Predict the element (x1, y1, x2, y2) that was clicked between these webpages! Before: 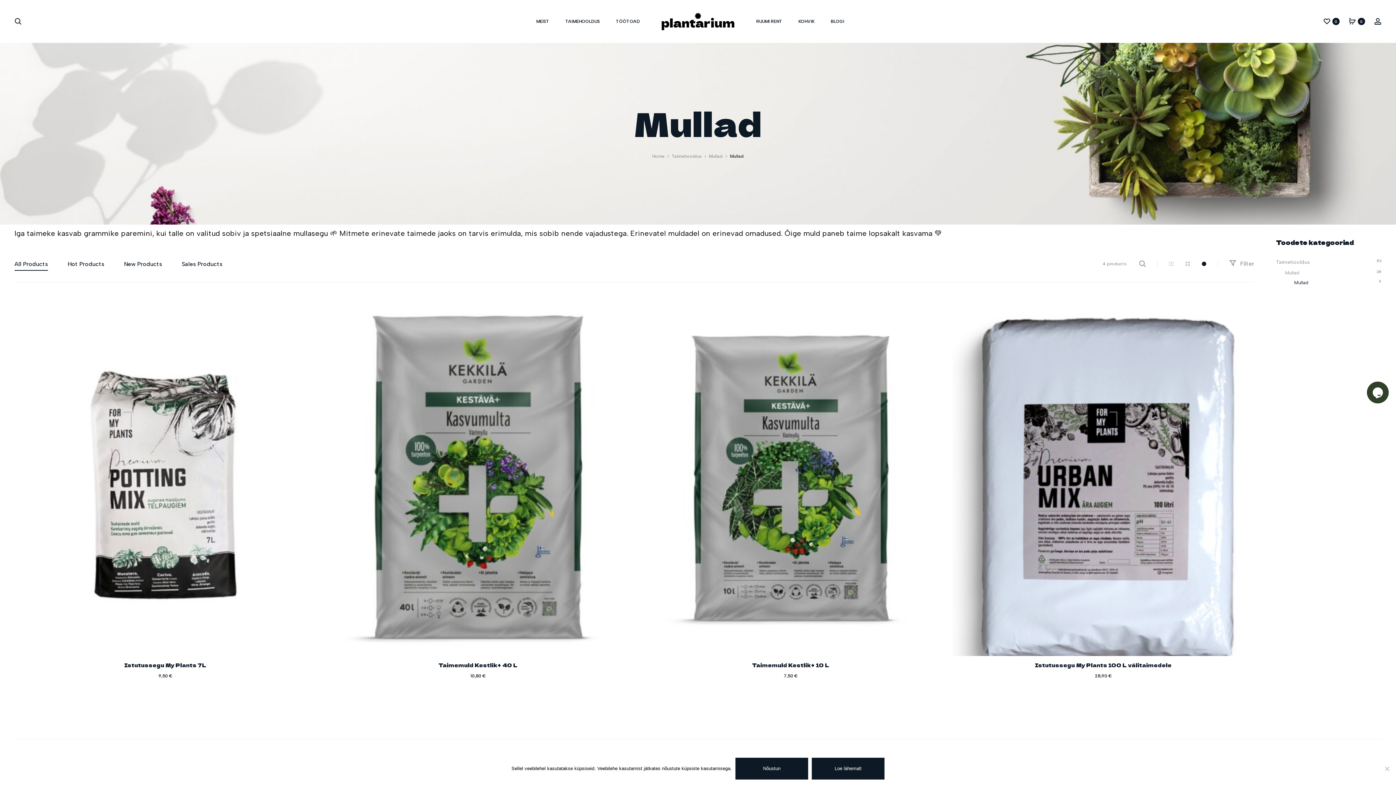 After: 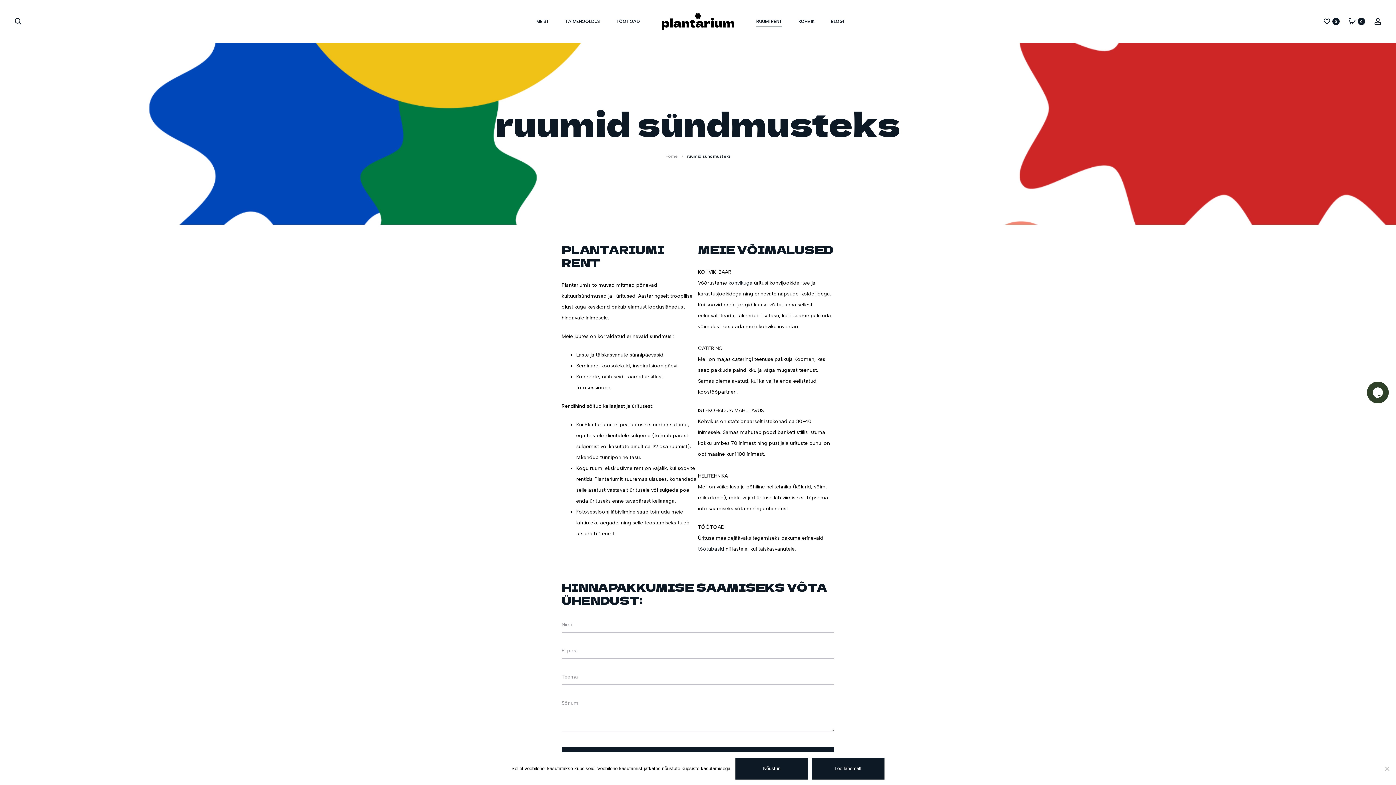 Action: bbox: (756, 17, 782, 26) label: RUUMI RENT